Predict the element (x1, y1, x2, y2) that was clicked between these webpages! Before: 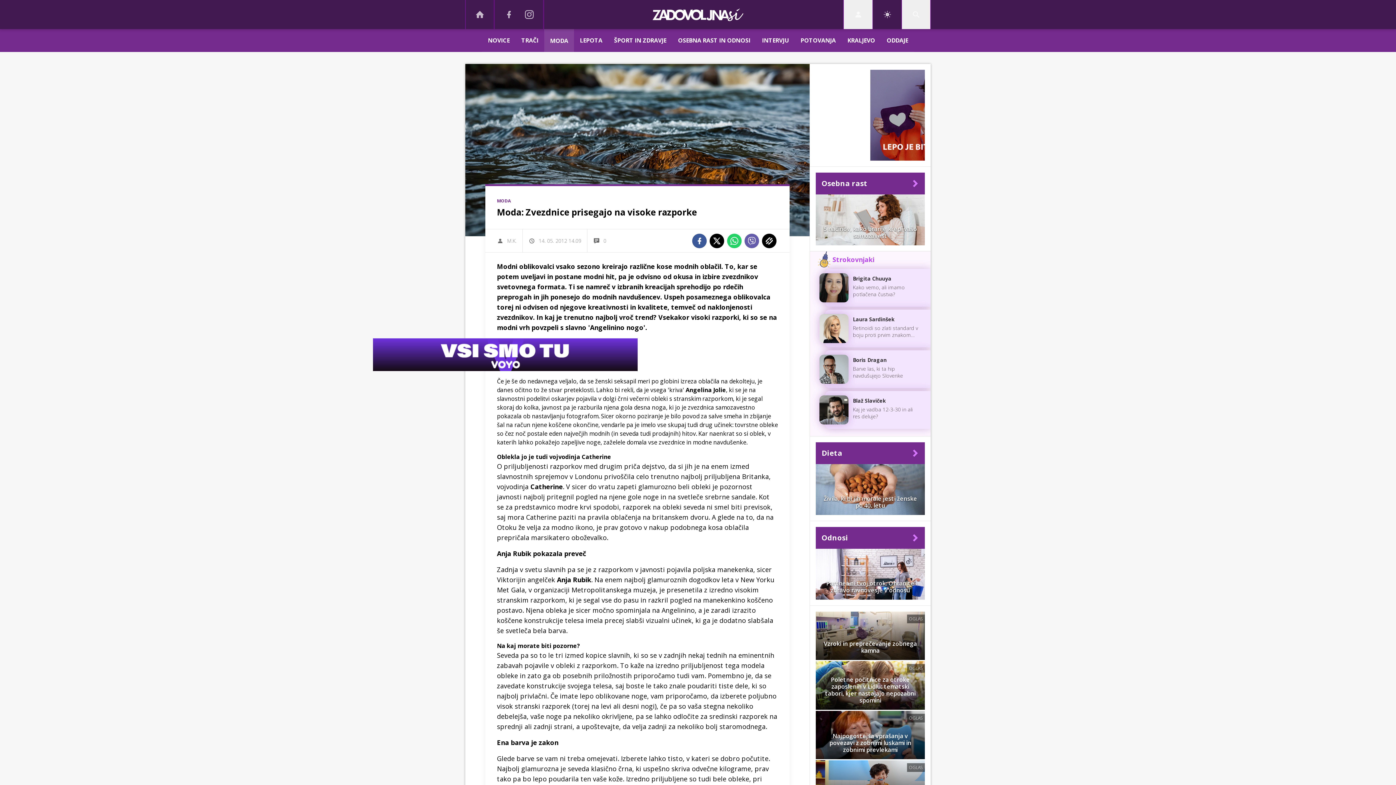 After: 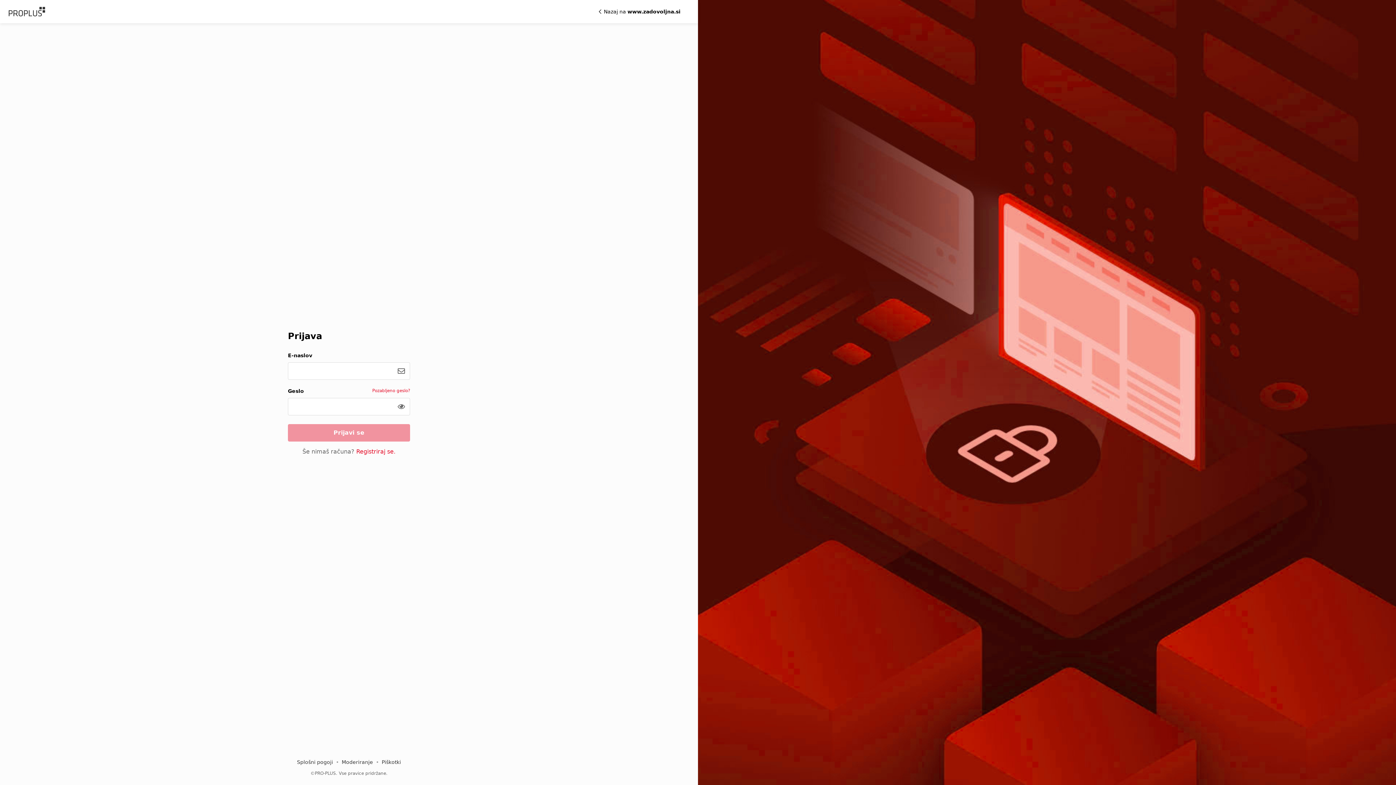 Action: bbox: (844, 0, 872, 29) label: Login